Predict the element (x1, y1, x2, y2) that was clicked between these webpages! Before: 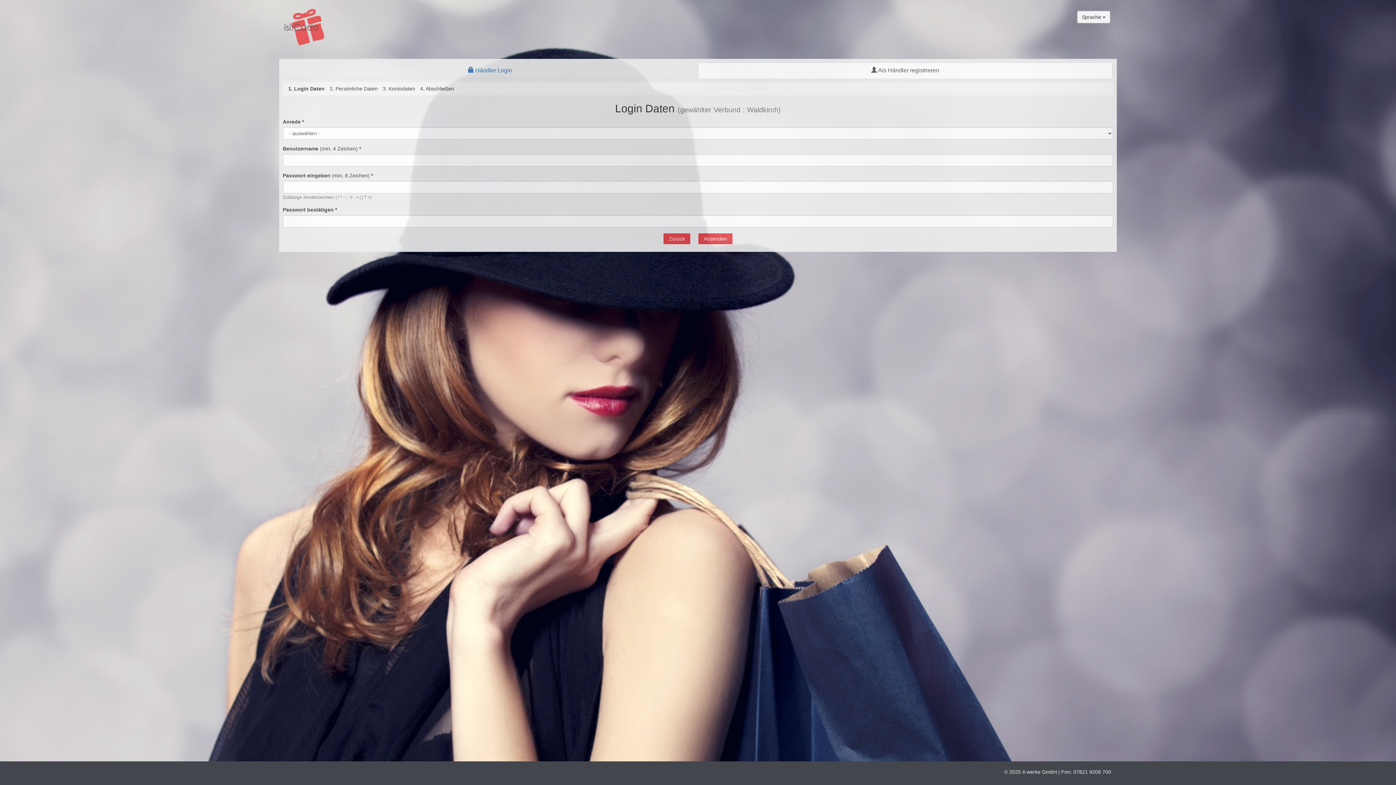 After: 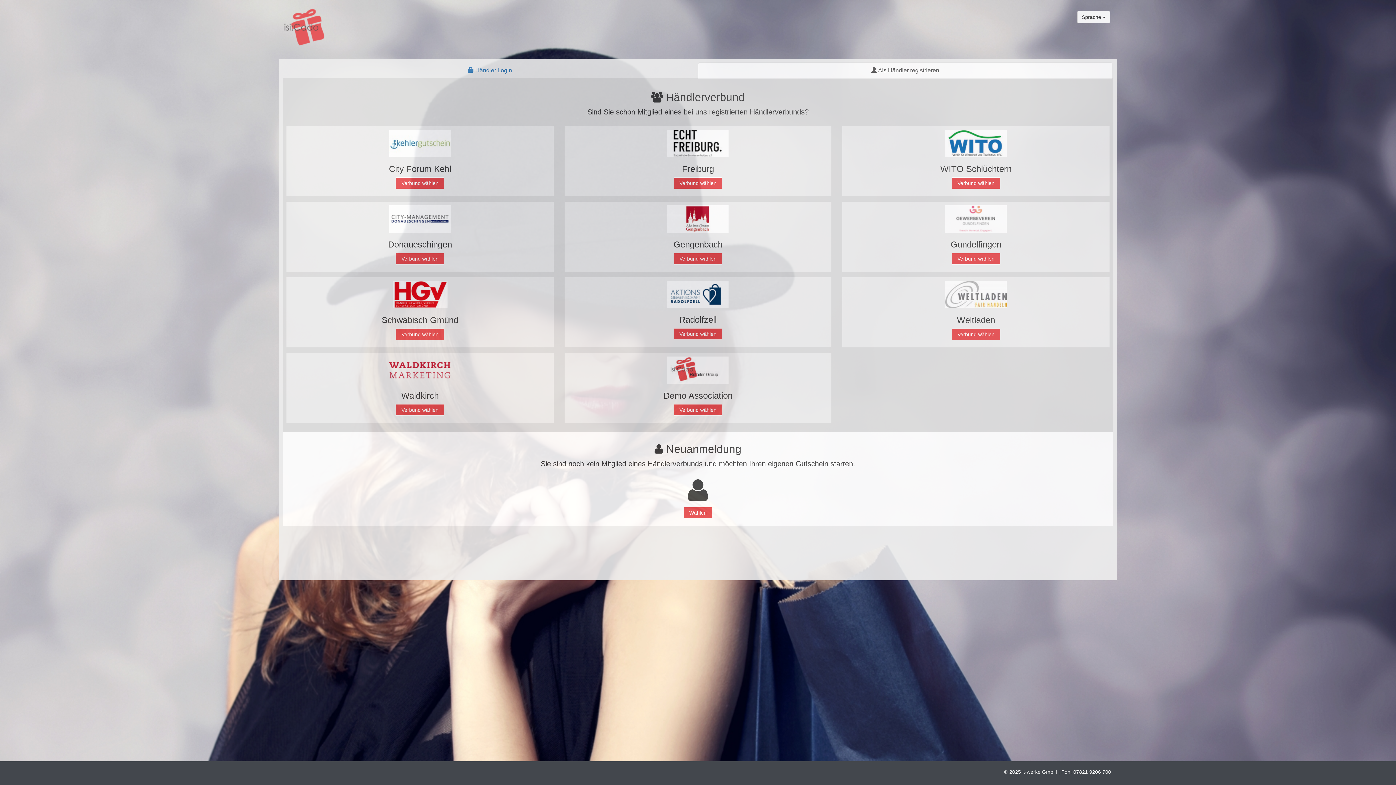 Action: label: Zurück bbox: (663, 233, 690, 244)